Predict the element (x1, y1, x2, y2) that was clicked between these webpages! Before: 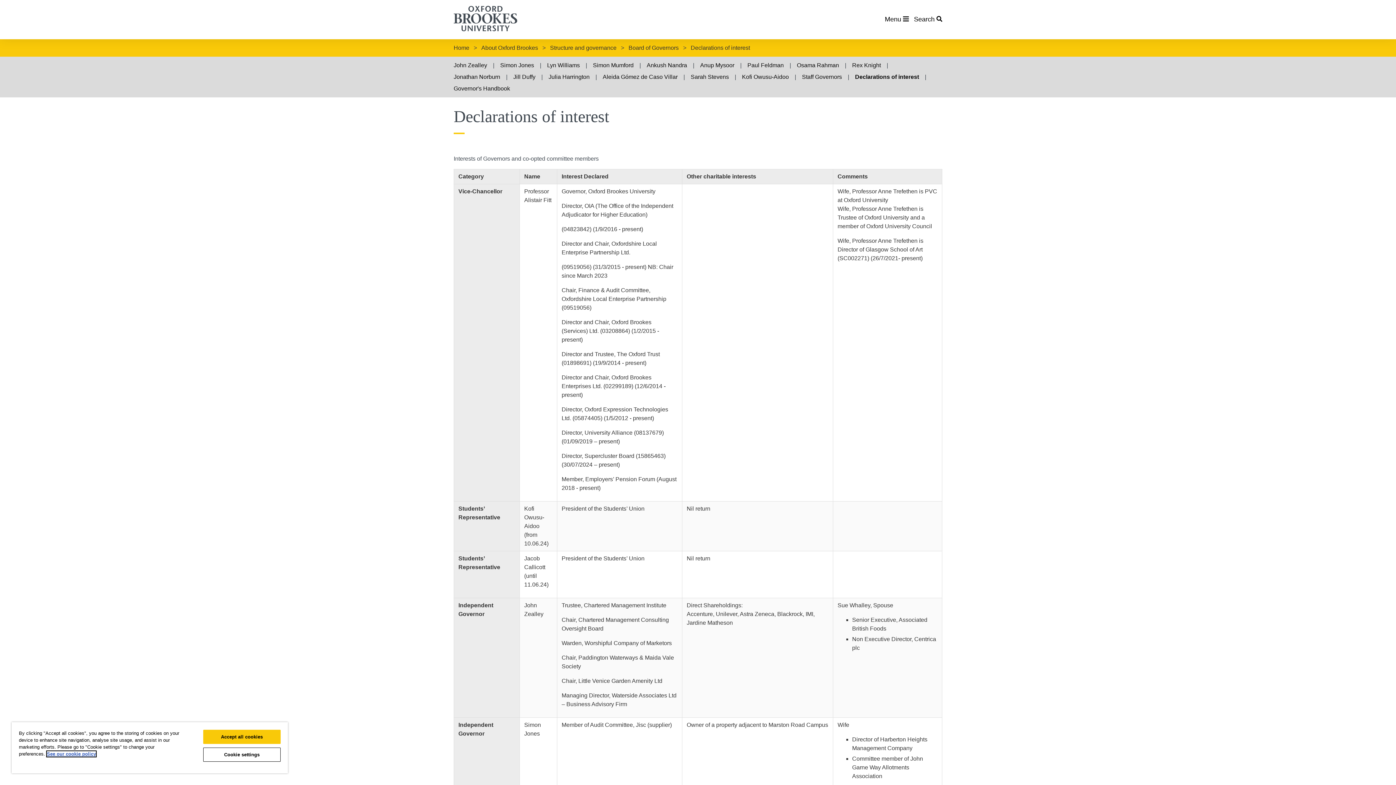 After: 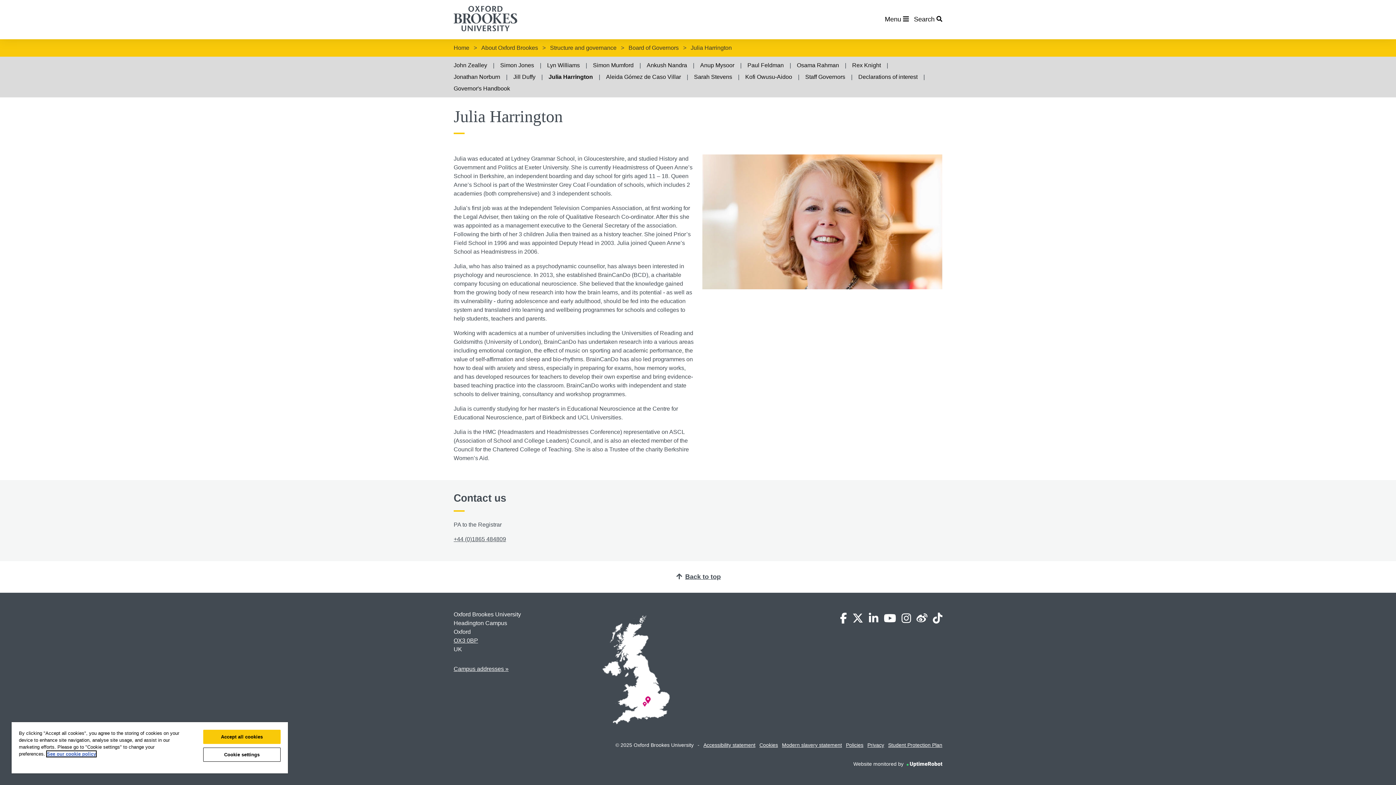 Action: label: Julia Harrington  bbox: (544, 73, 595, 80)